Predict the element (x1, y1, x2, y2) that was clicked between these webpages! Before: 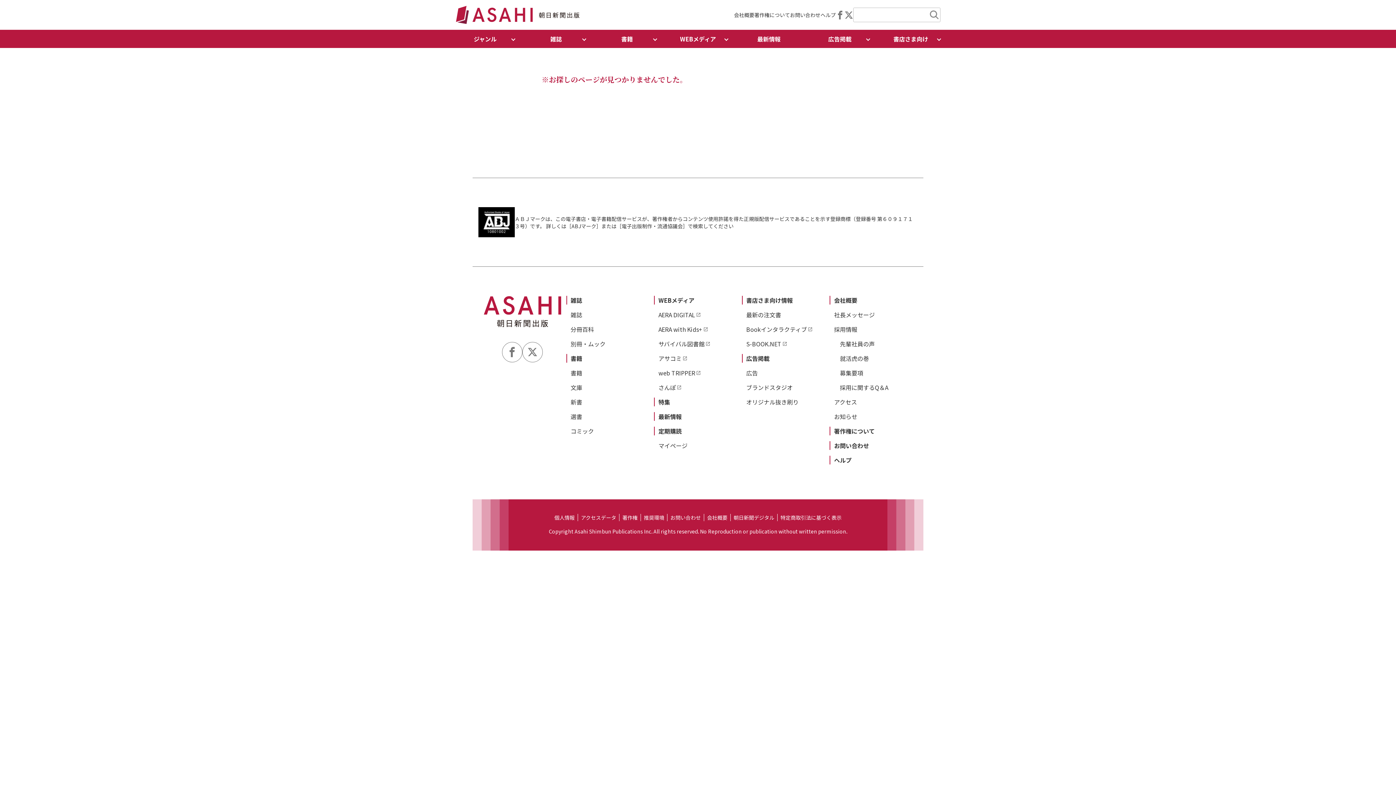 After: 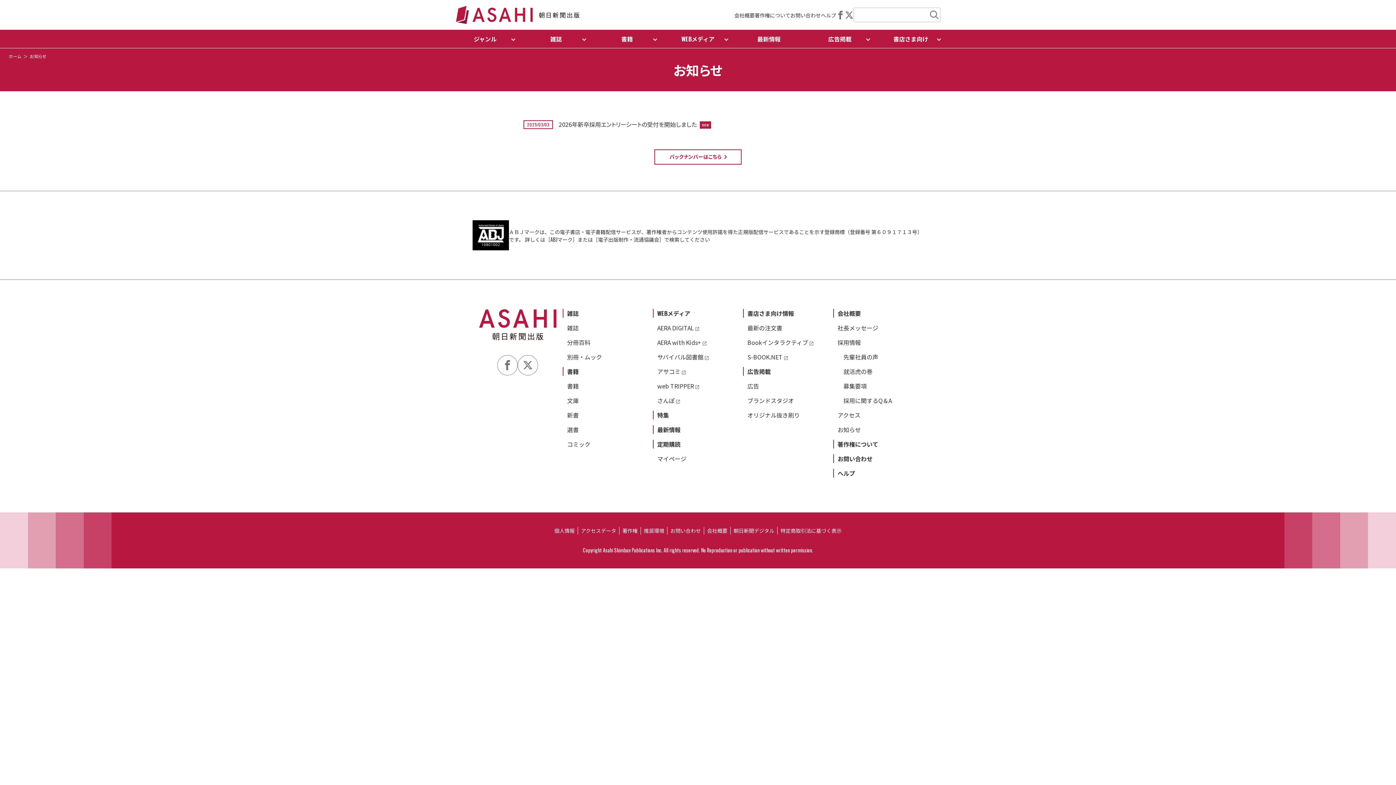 Action: bbox: (834, 412, 857, 421) label: お知らせ